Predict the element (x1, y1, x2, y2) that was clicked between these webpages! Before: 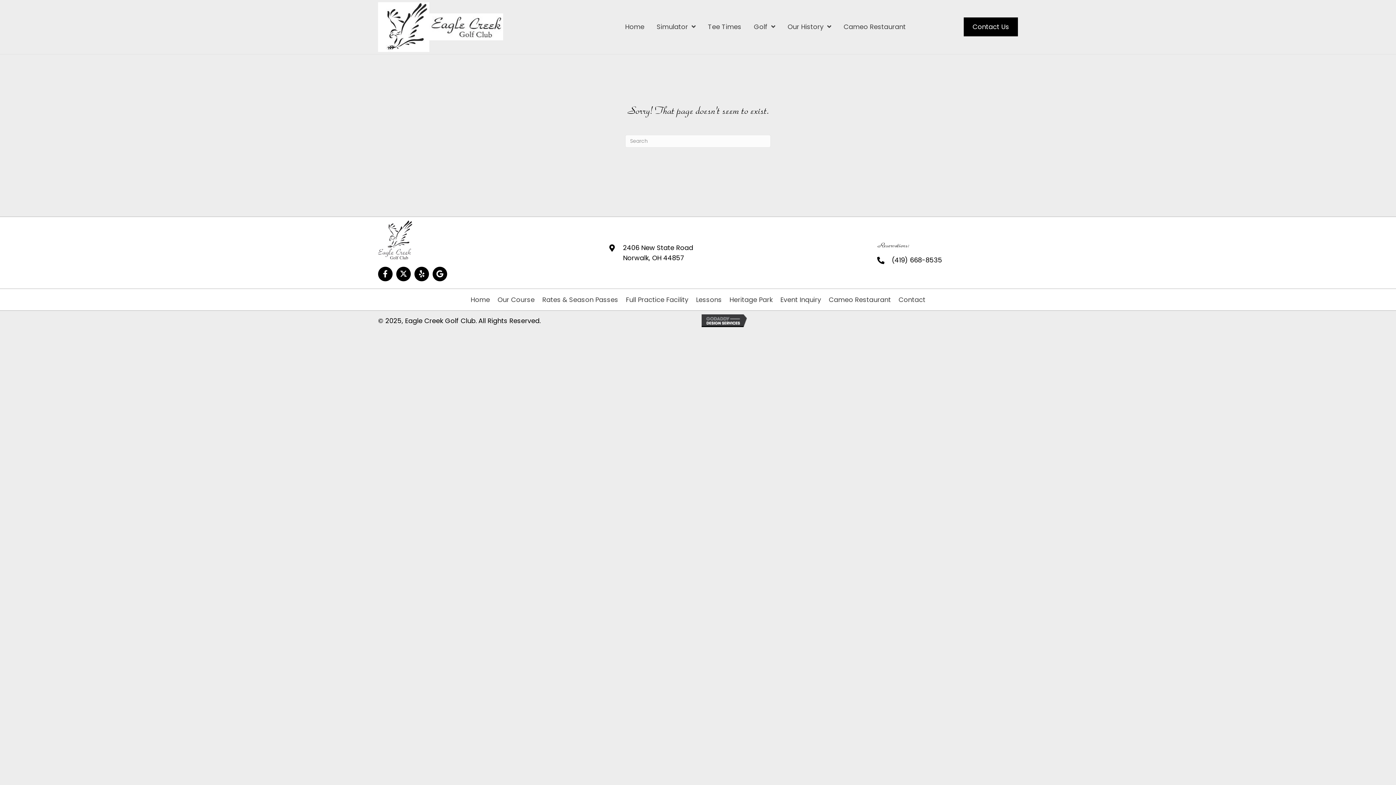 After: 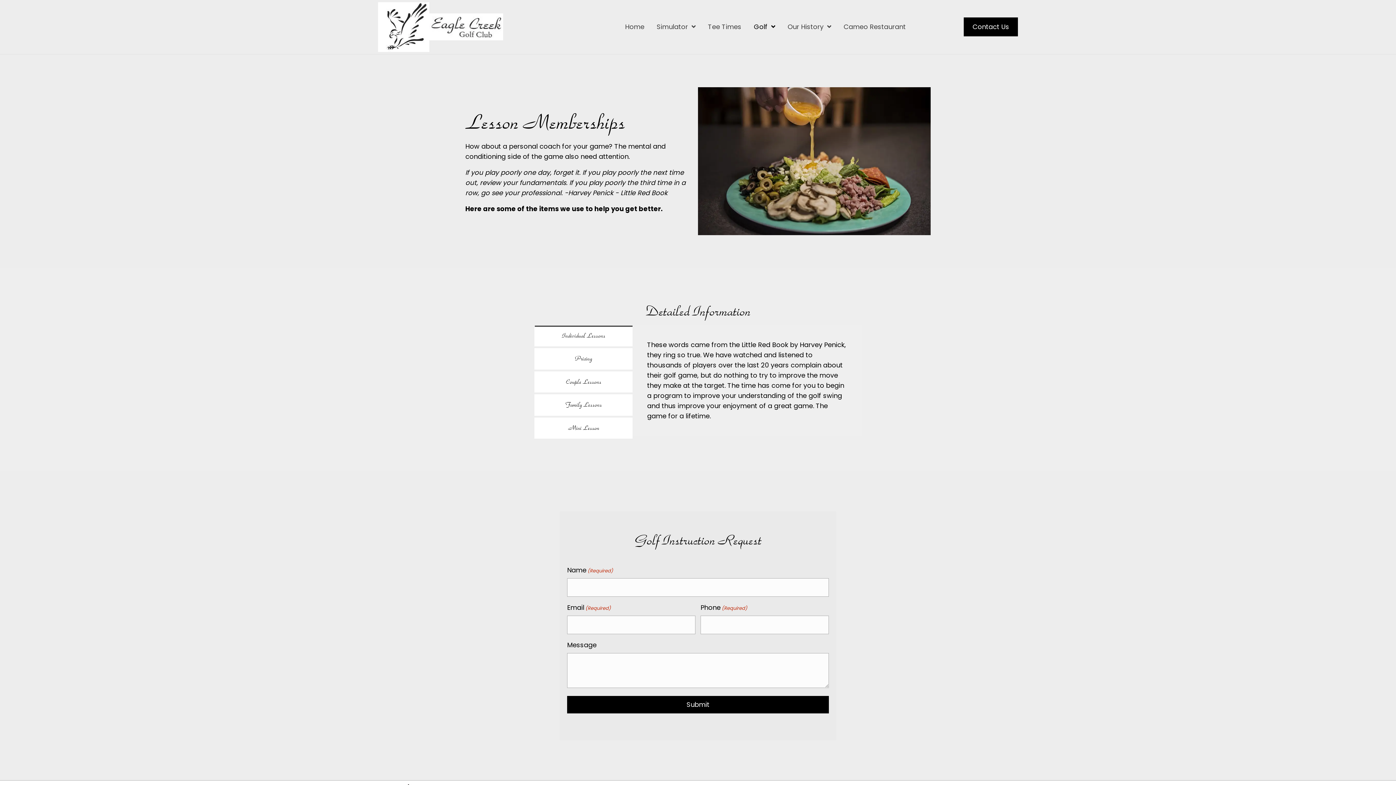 Action: label: Lessons bbox: (692, 296, 725, 303)